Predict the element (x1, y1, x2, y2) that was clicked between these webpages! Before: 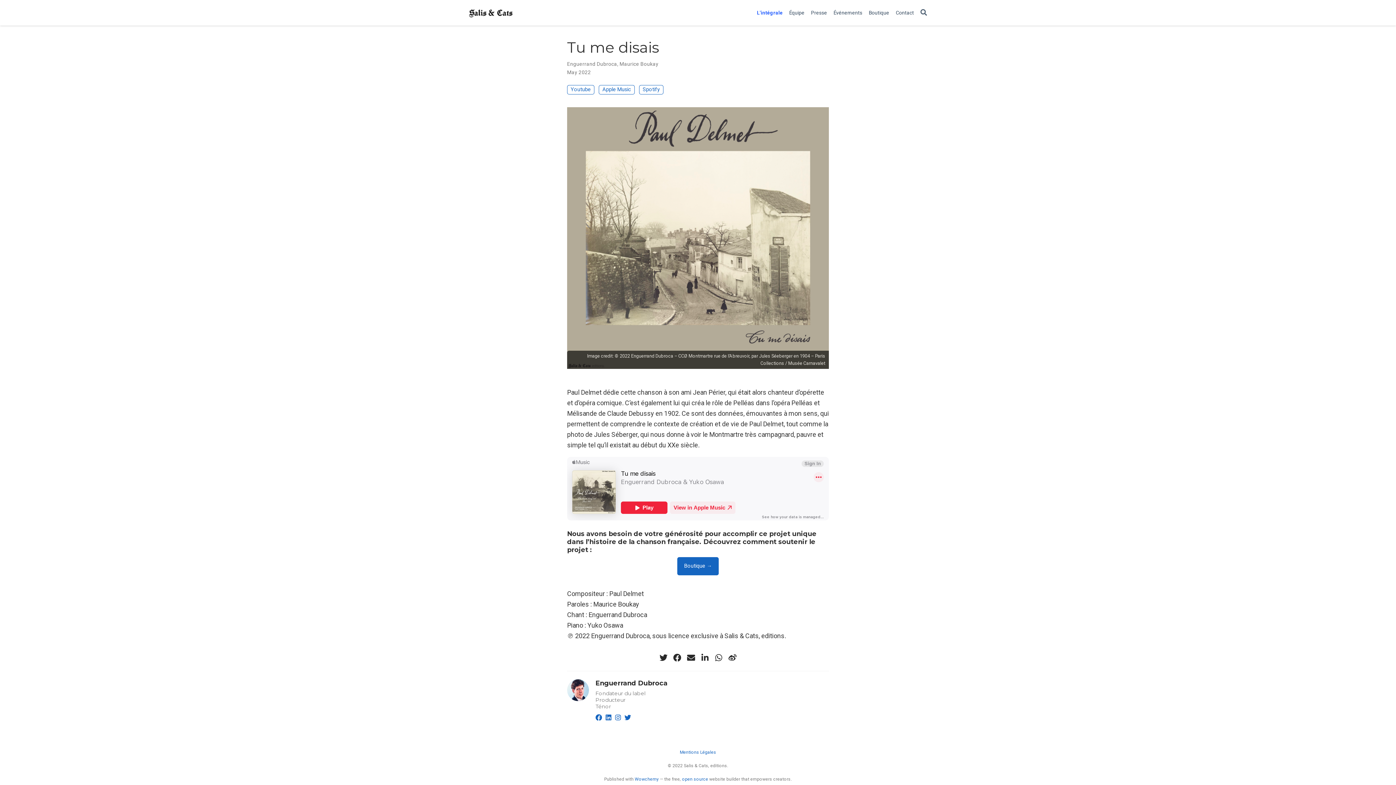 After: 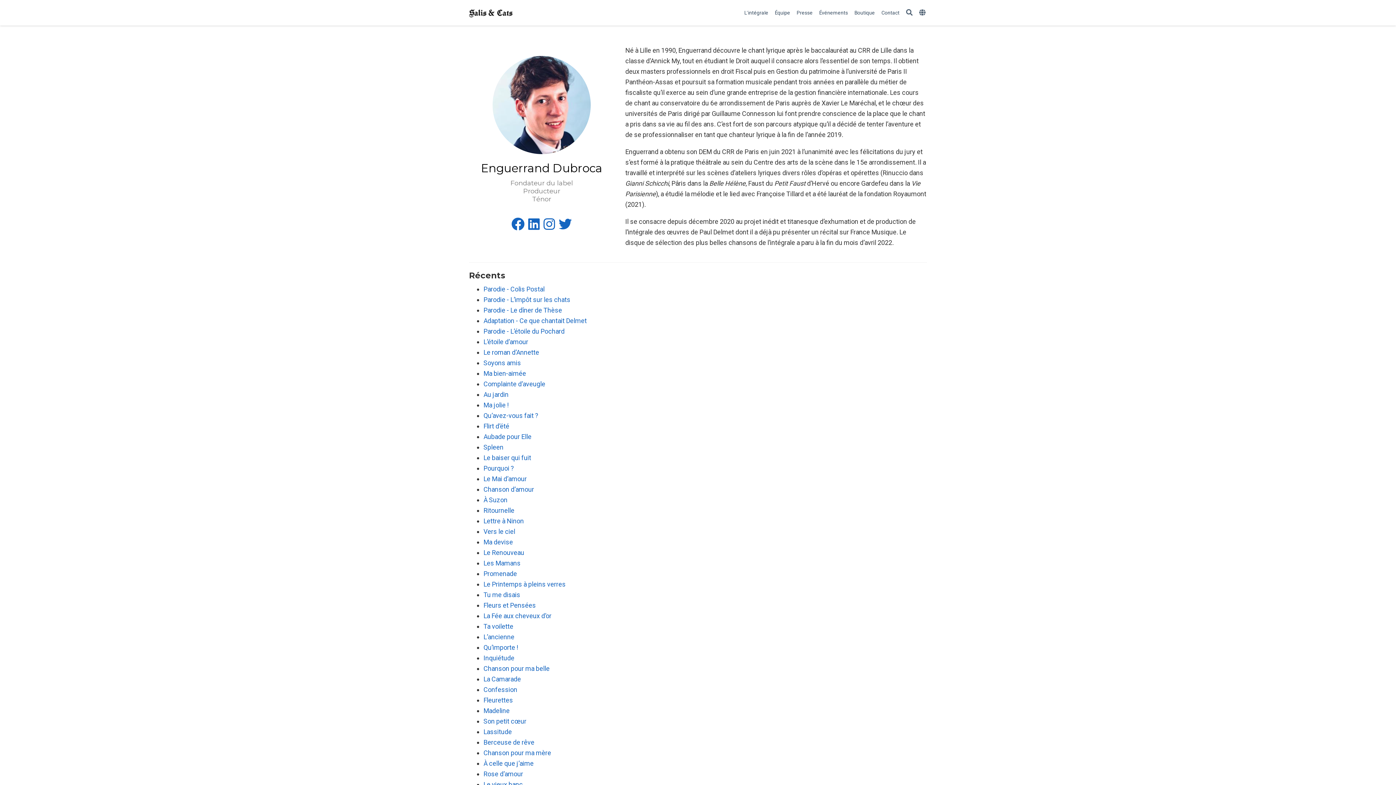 Action: bbox: (595, 679, 667, 687) label: Enguerrand Dubroca